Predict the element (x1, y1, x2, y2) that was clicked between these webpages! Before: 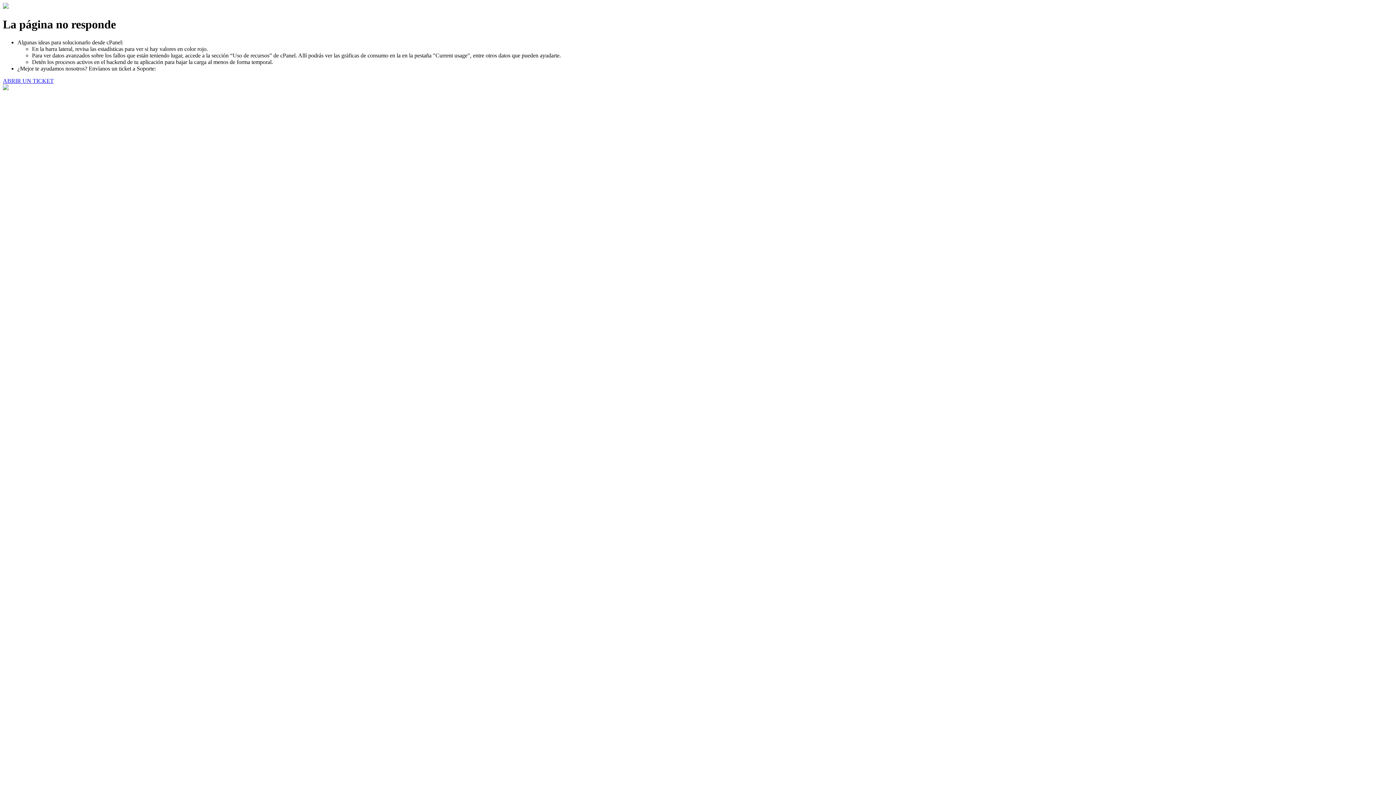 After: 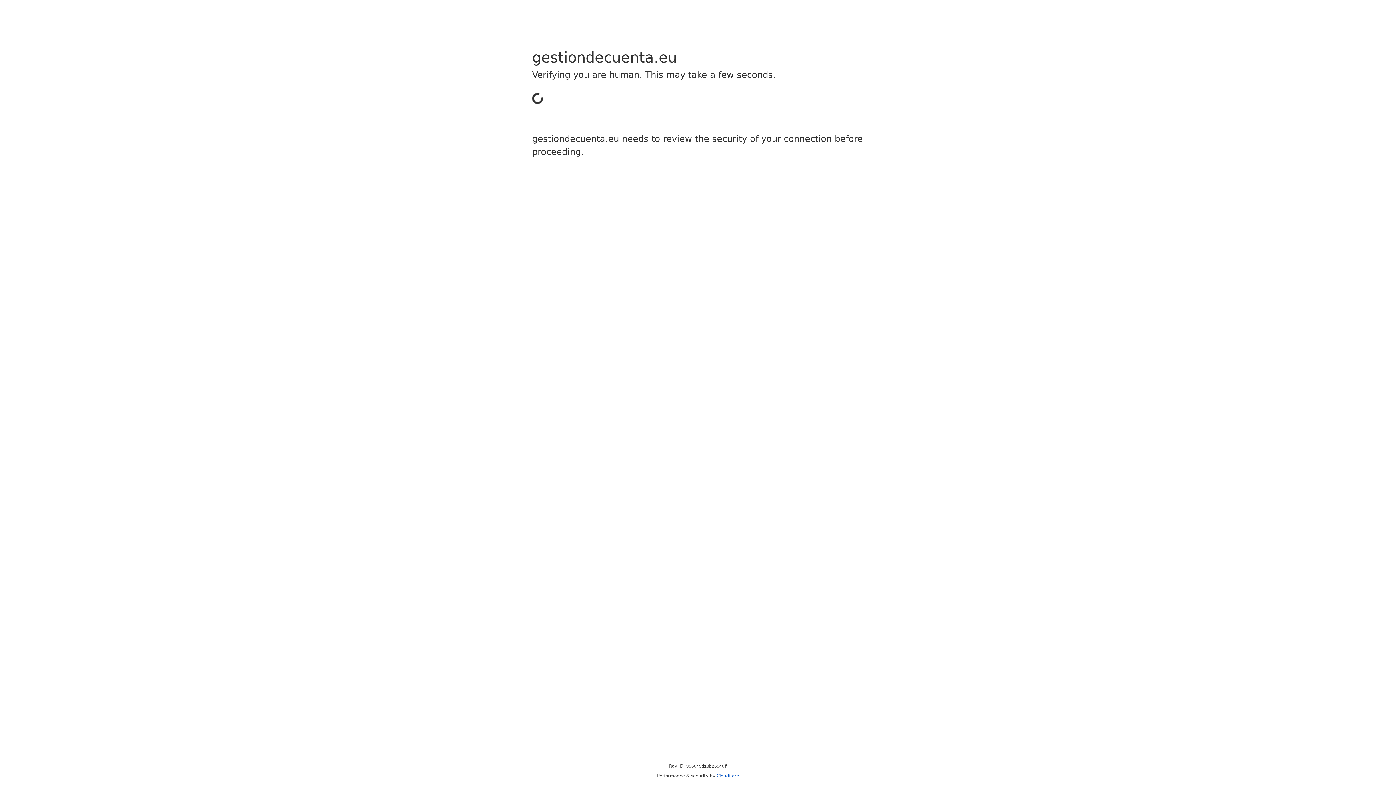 Action: bbox: (2, 77, 53, 83) label: ABRIR UN TICKET